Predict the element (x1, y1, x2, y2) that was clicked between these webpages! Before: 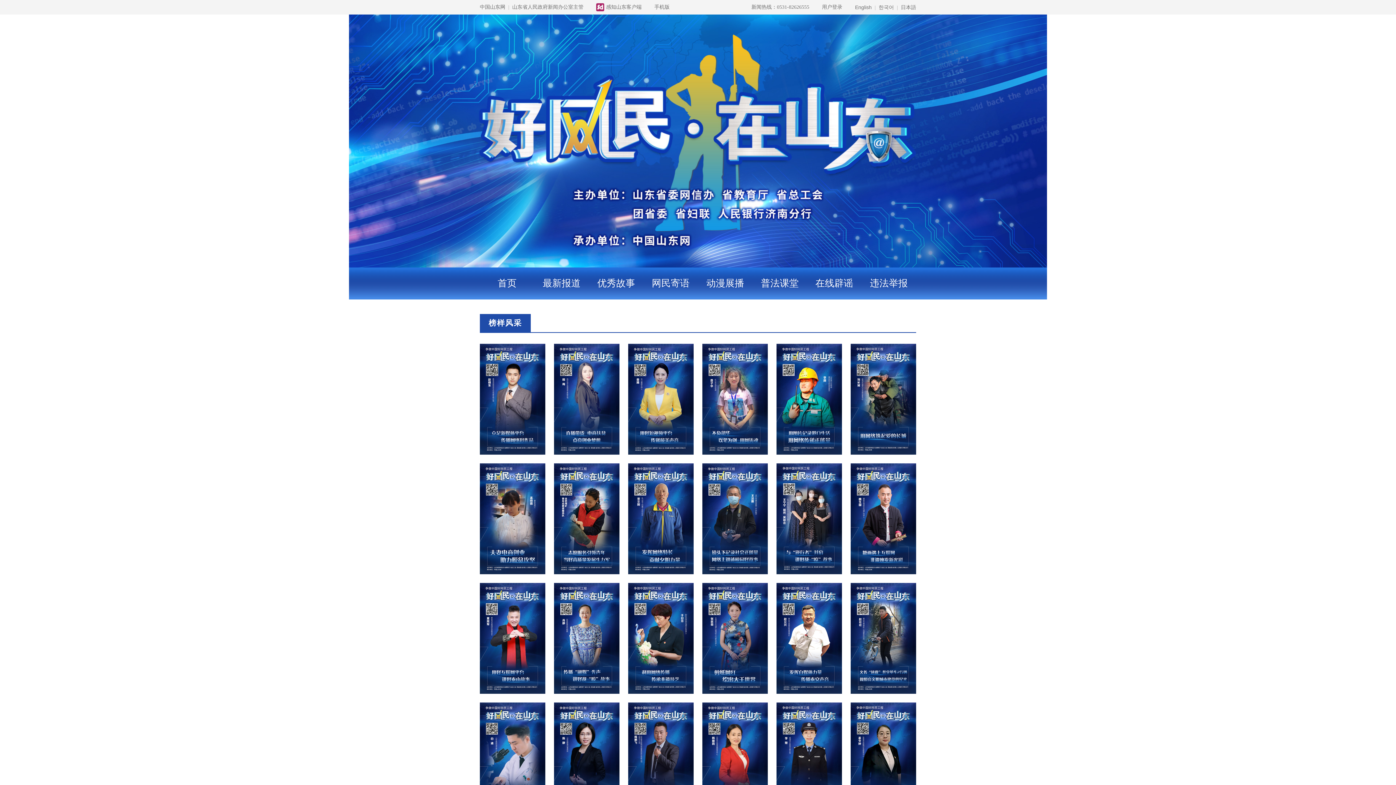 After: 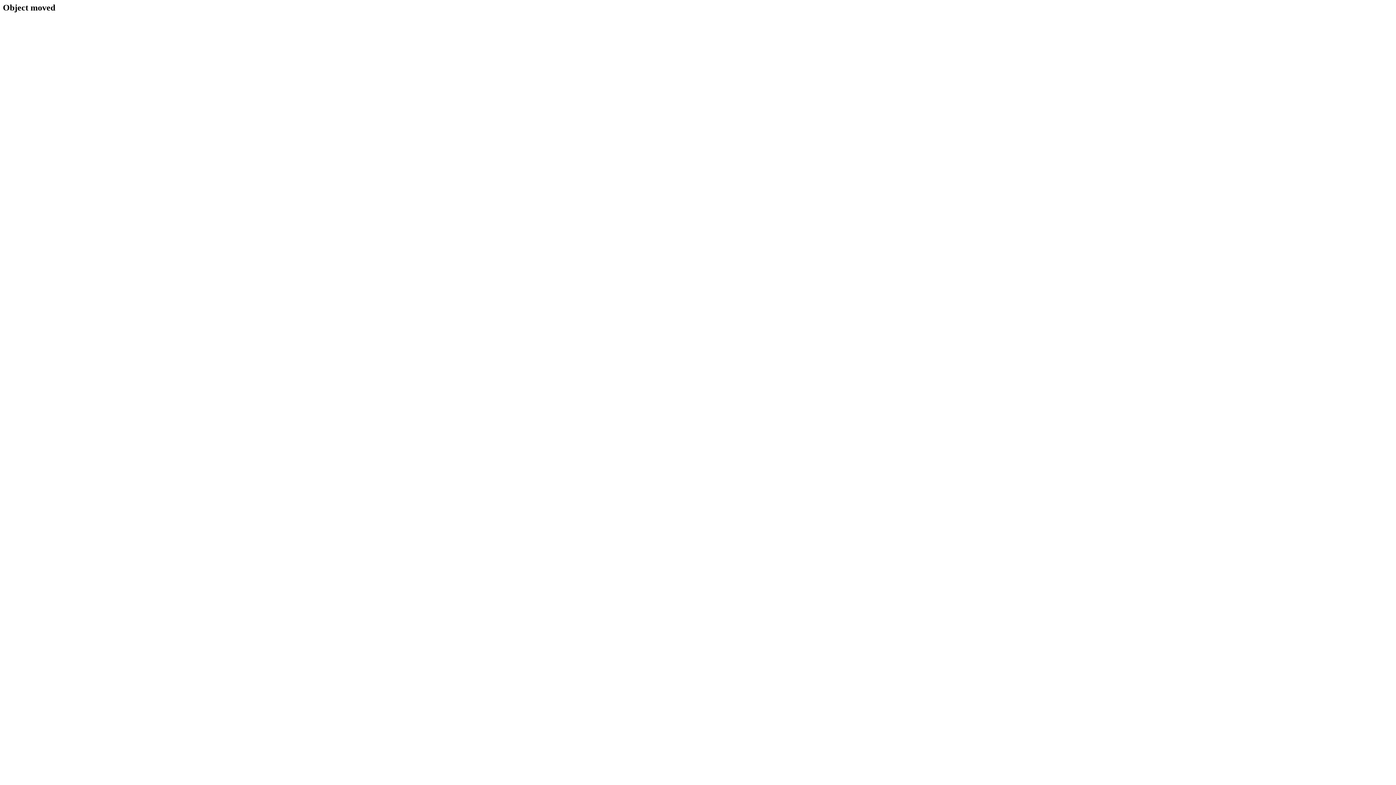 Action: label: 动漫展播 bbox: (698, 267, 752, 299)